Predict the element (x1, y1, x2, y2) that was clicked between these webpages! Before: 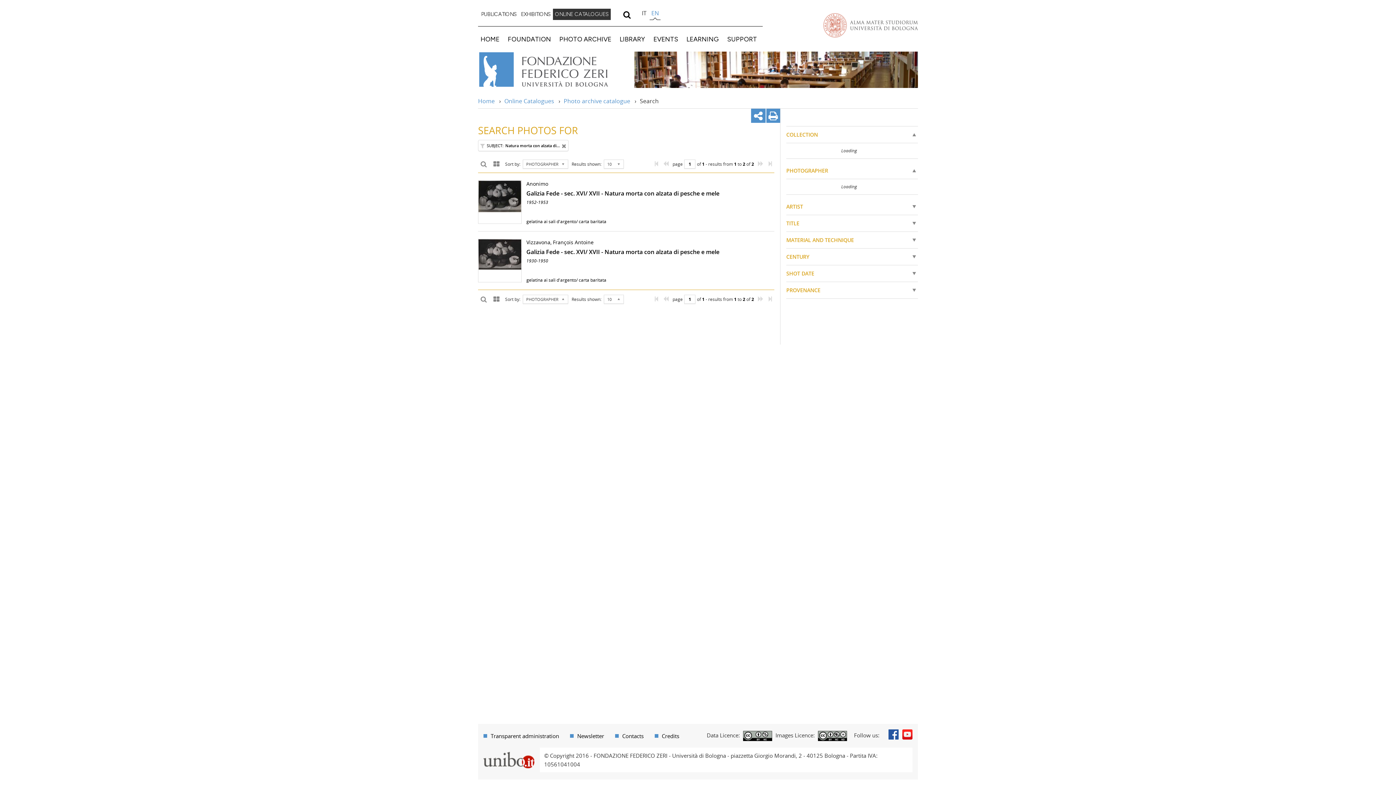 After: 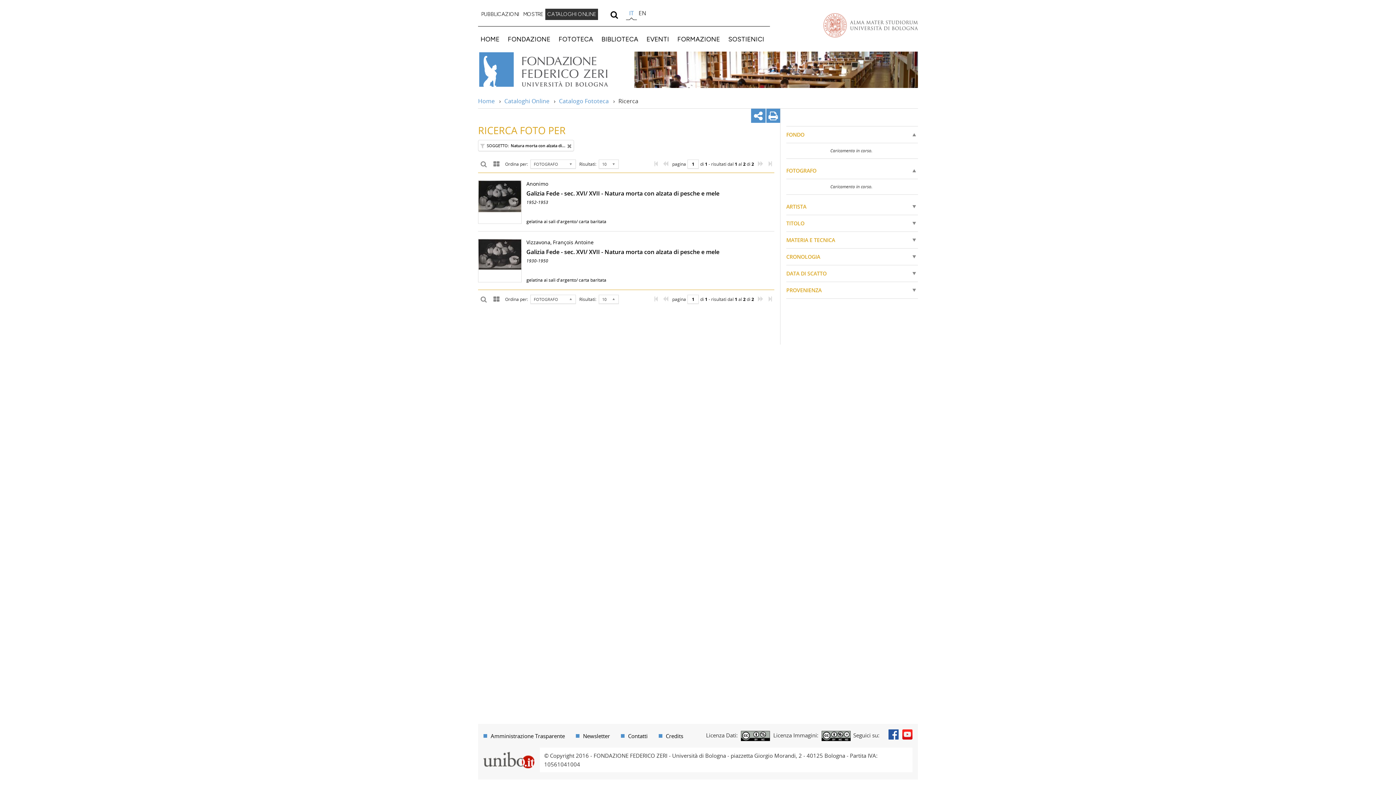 Action: label: IT bbox: (638, 8, 649, 19)